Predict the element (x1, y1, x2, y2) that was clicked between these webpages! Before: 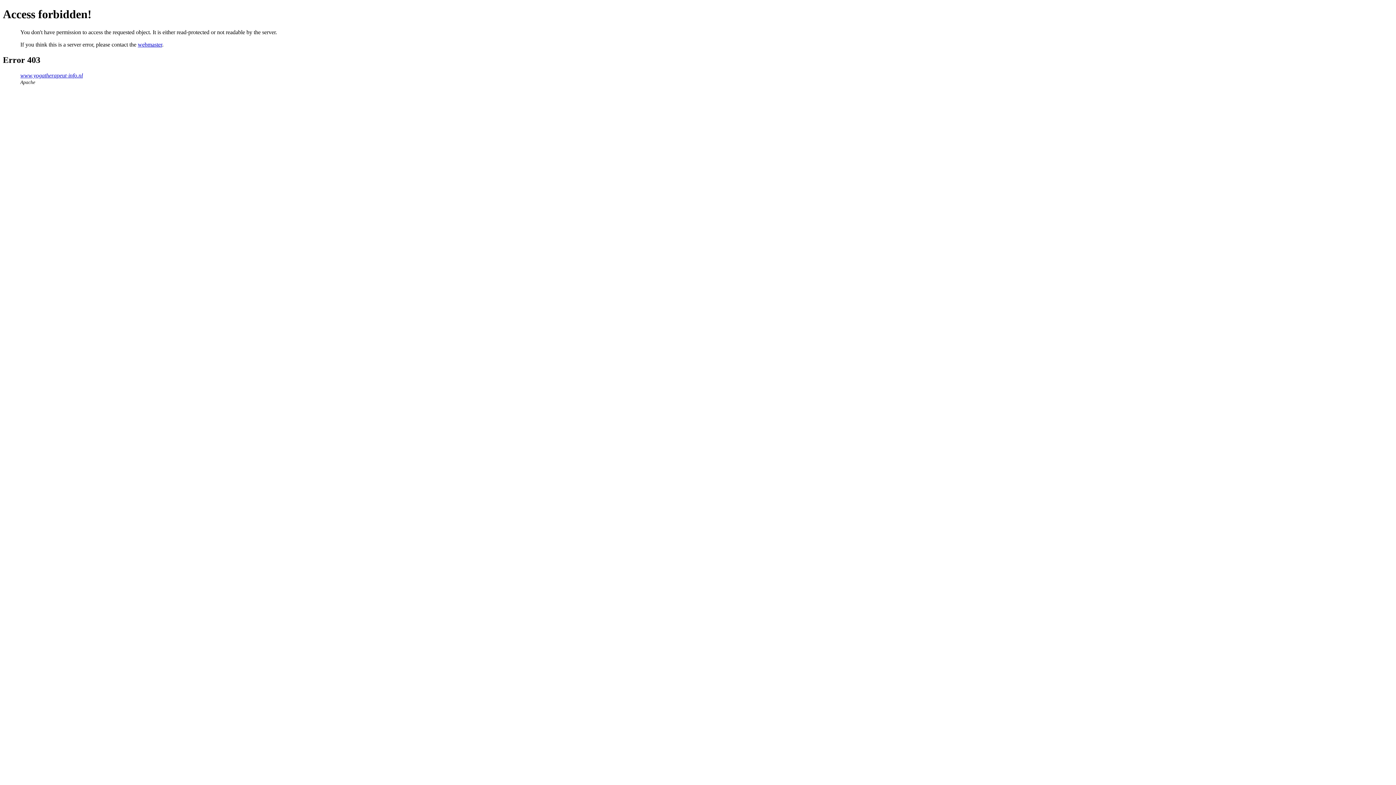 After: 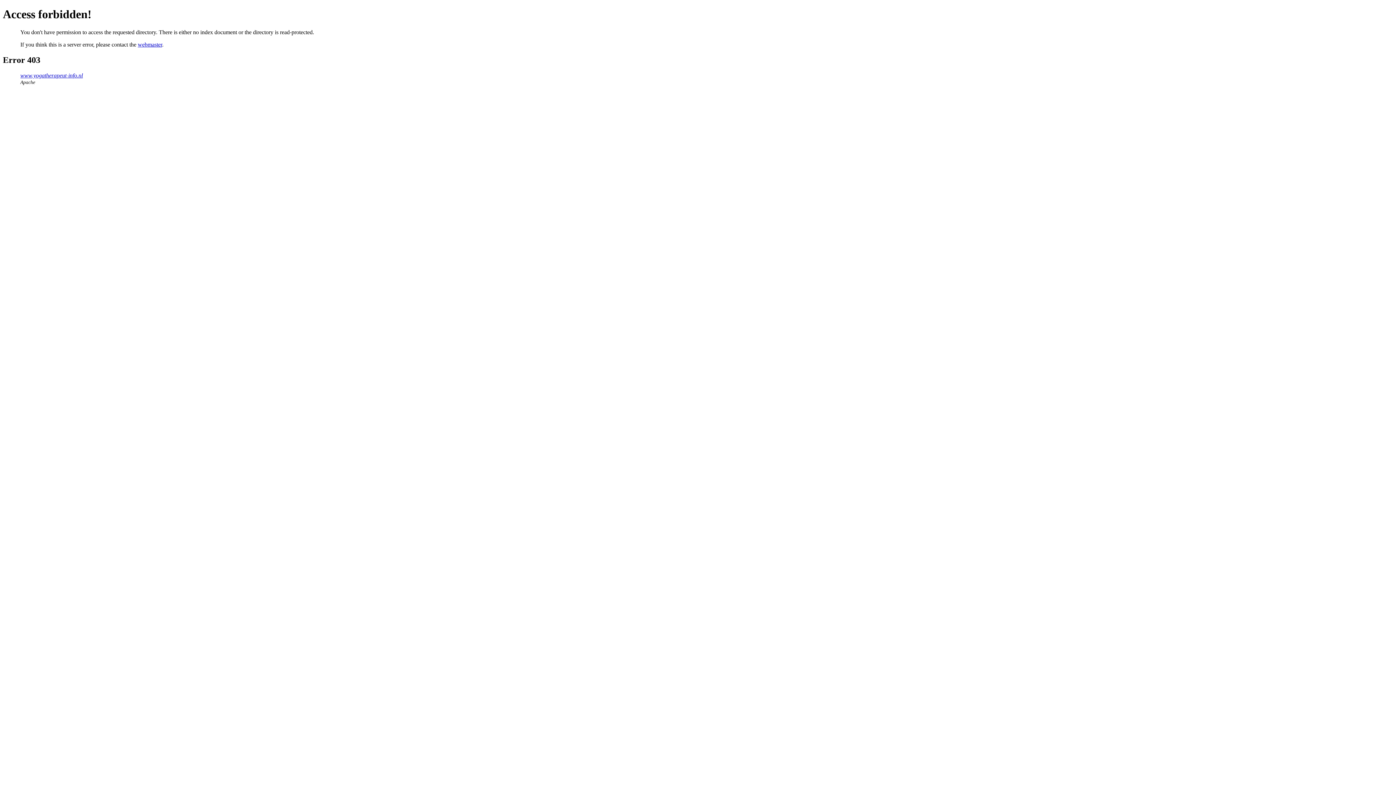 Action: label: www.yogatherapeut-info.nl bbox: (20, 72, 82, 78)